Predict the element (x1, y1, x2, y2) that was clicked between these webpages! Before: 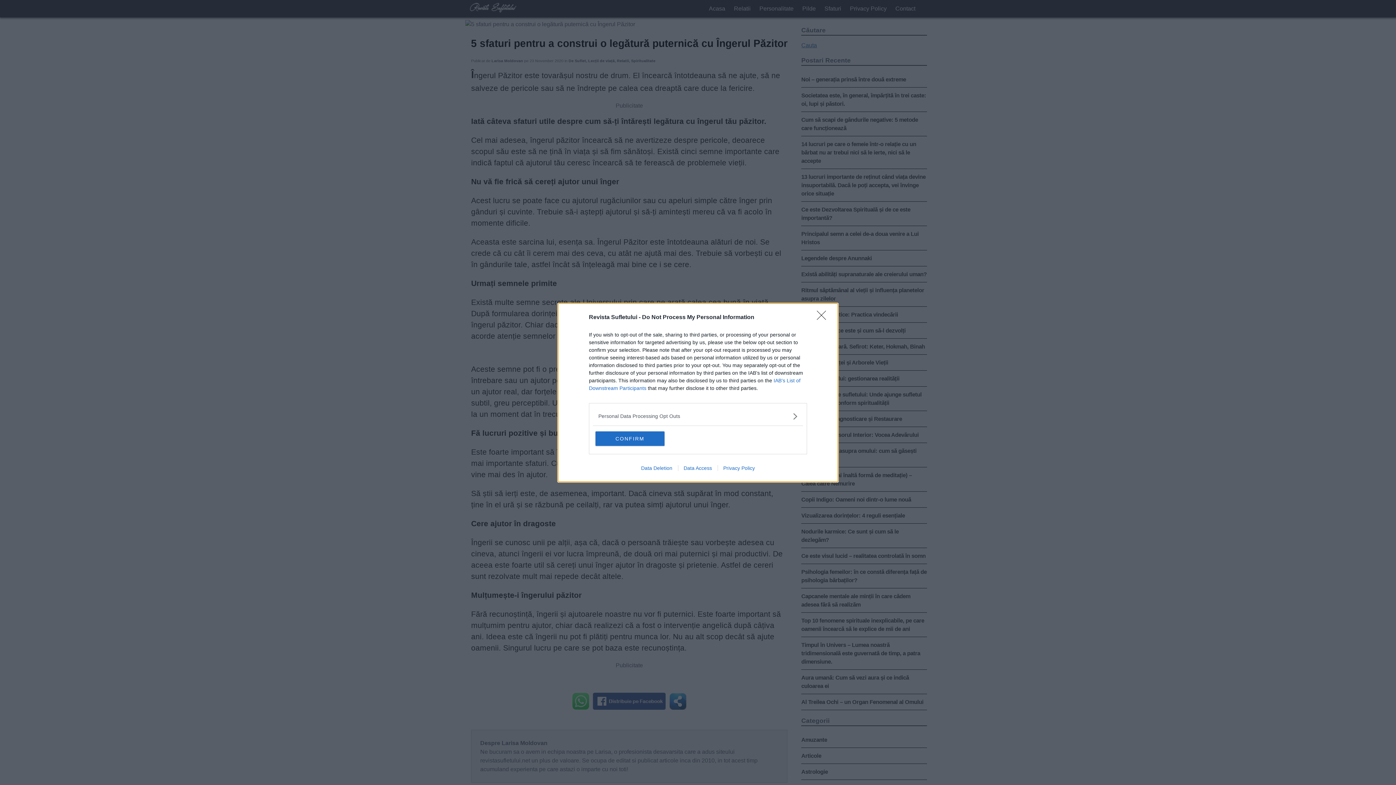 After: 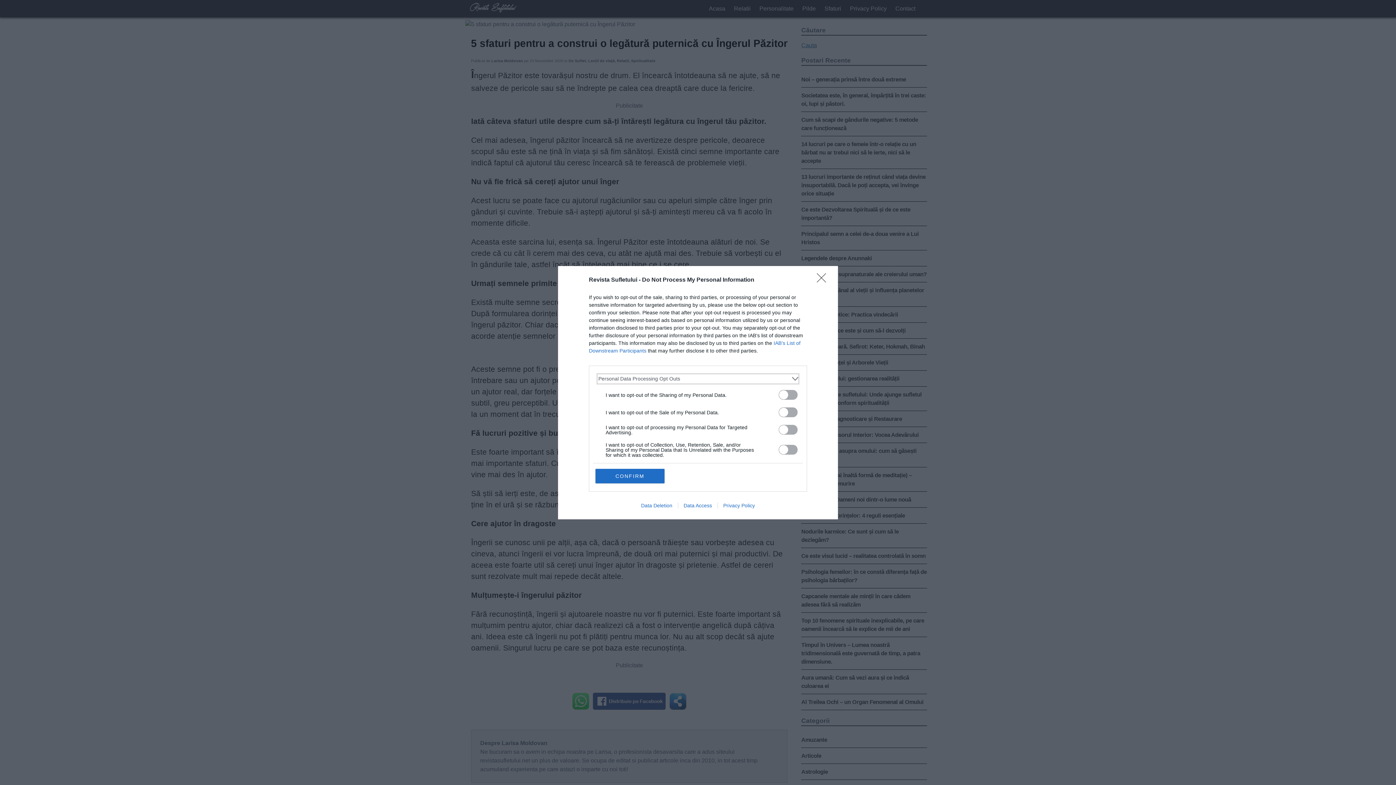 Action: bbox: (598, 412, 797, 420) label: Opt-Outs